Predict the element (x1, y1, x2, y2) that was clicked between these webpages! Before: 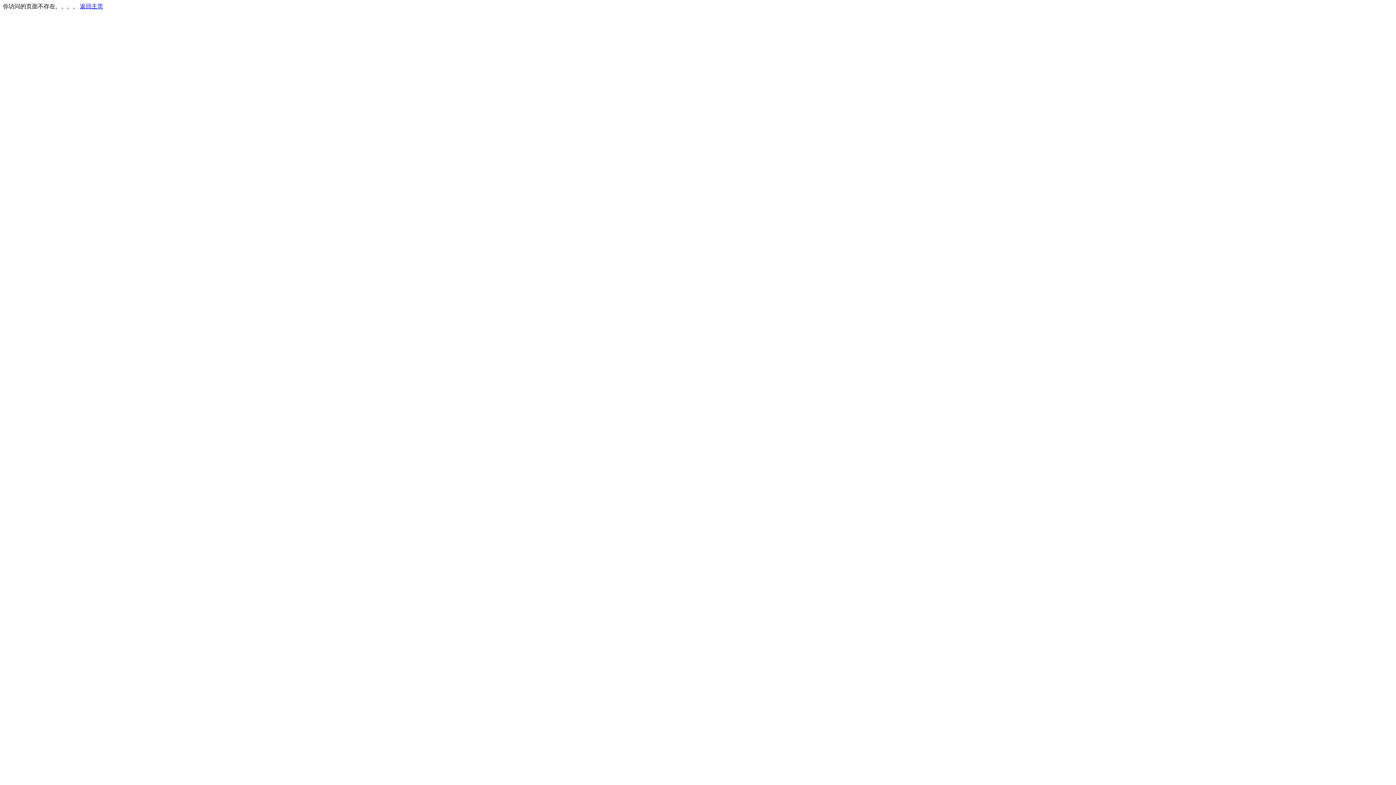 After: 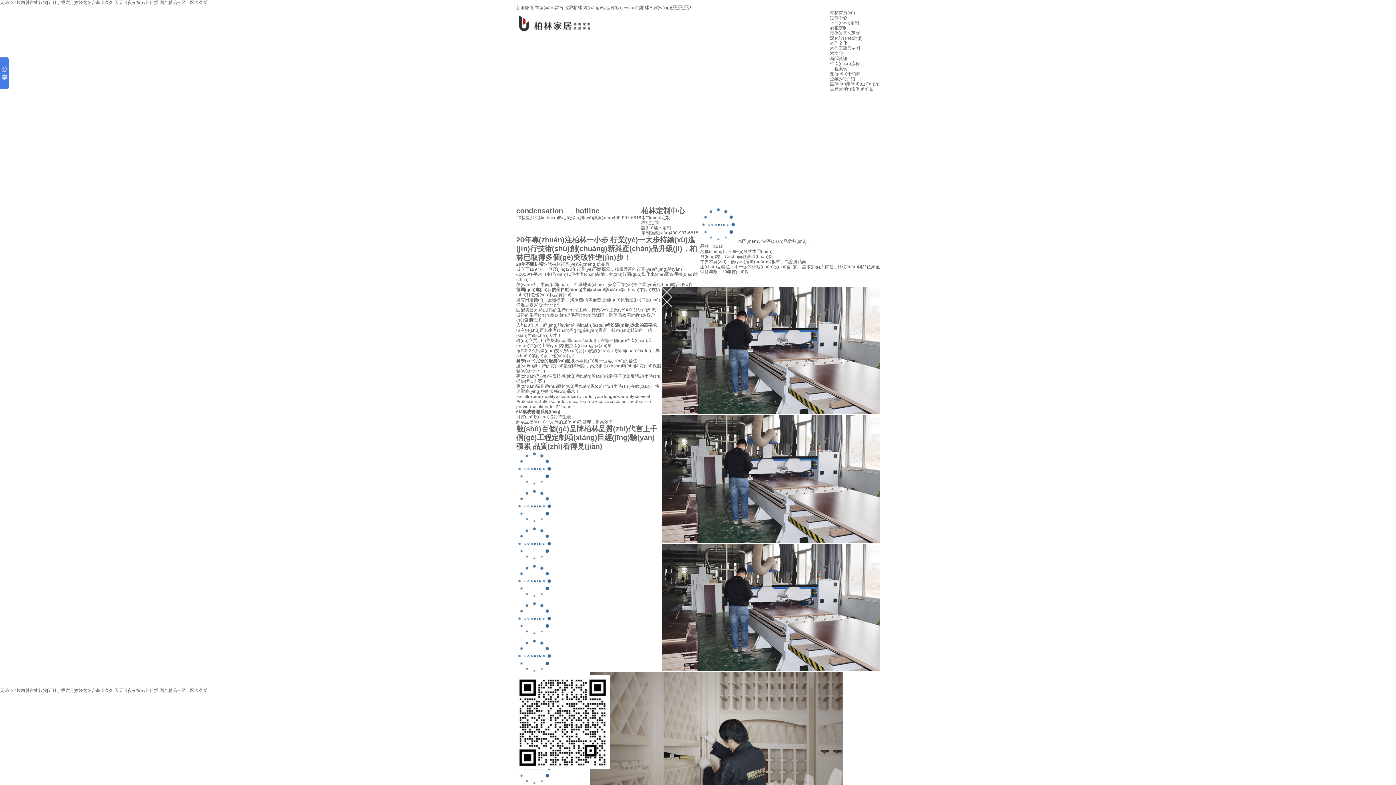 Action: label: 返回主页 bbox: (80, 3, 103, 9)